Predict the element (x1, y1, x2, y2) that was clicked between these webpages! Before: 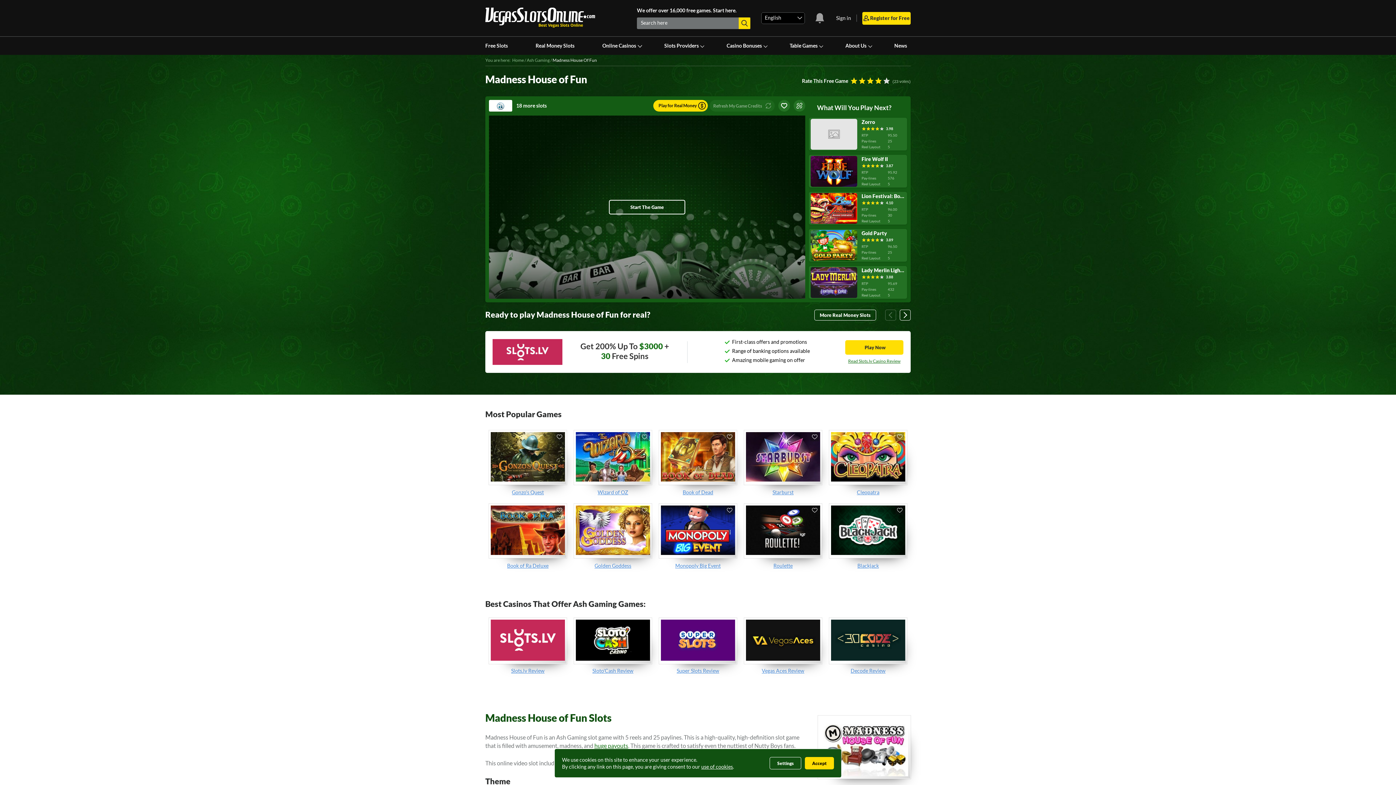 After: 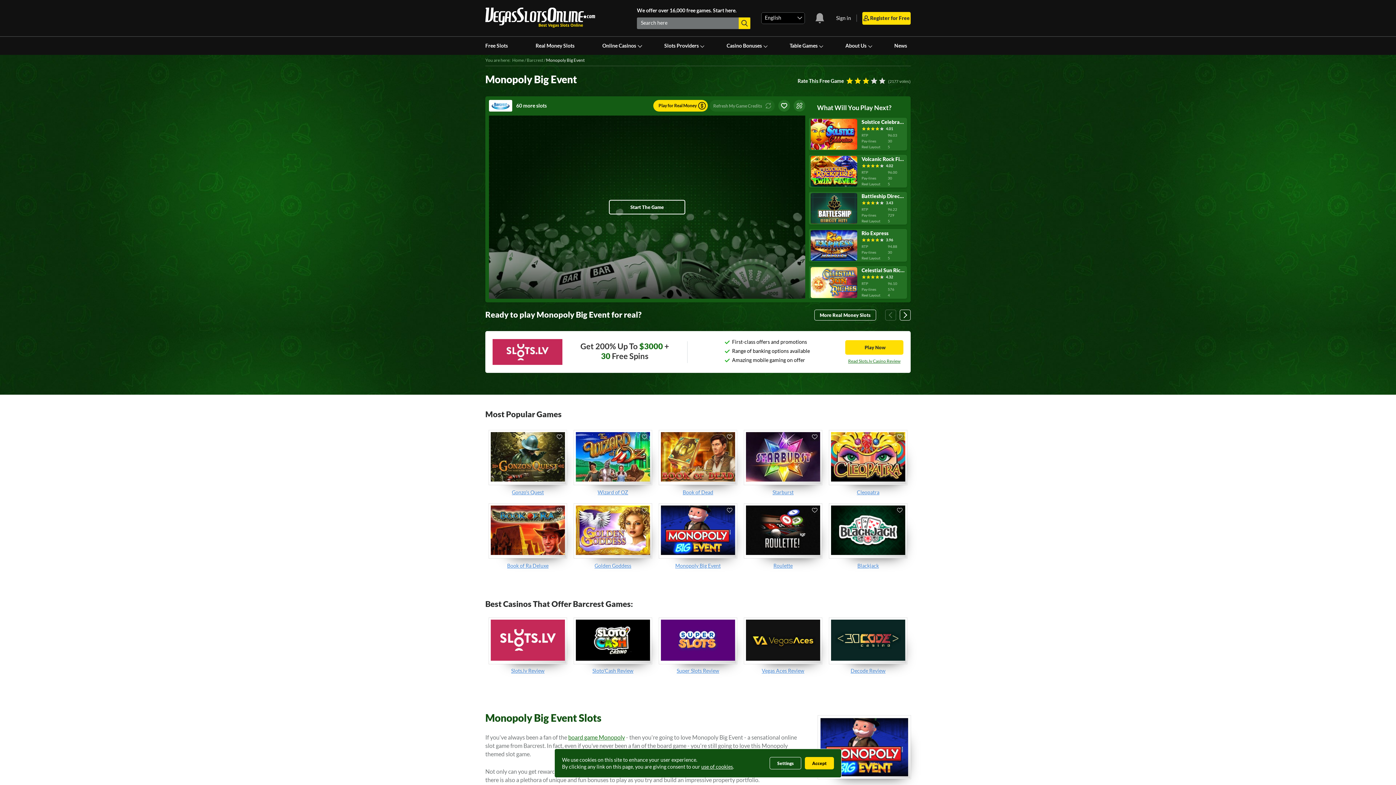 Action: label: Monopoly Big Event bbox: (655, 562, 740, 570)